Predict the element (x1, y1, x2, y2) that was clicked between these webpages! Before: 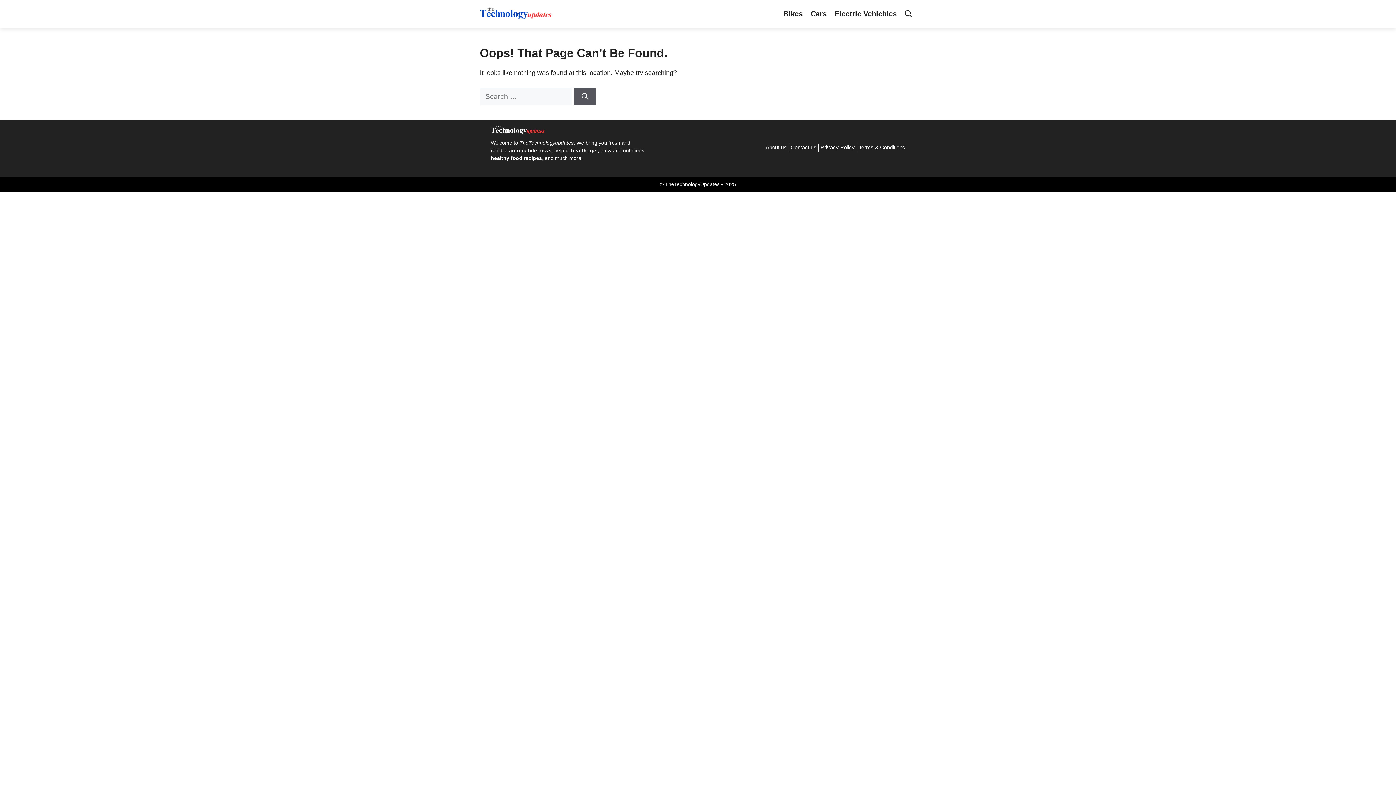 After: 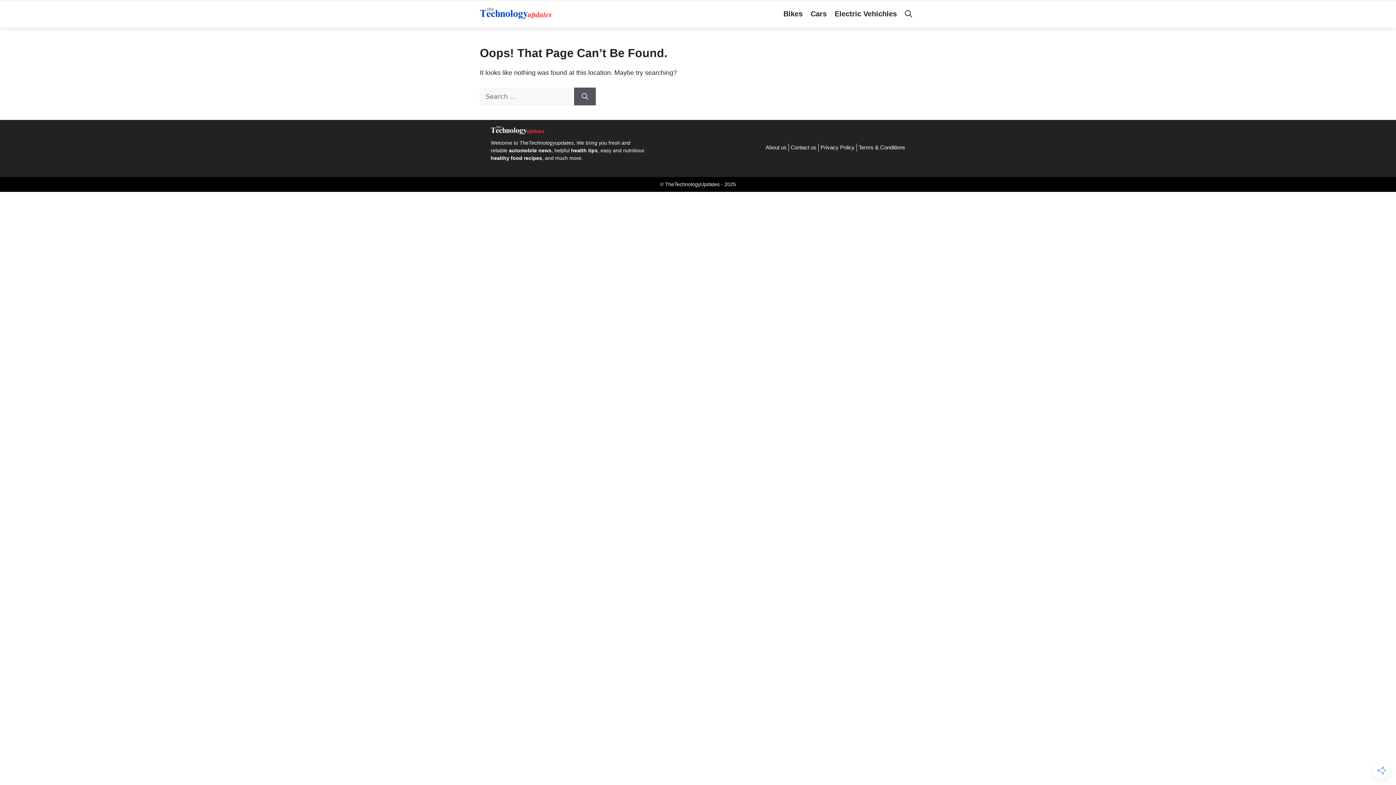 Action: bbox: (765, 143, 789, 151) label: About us